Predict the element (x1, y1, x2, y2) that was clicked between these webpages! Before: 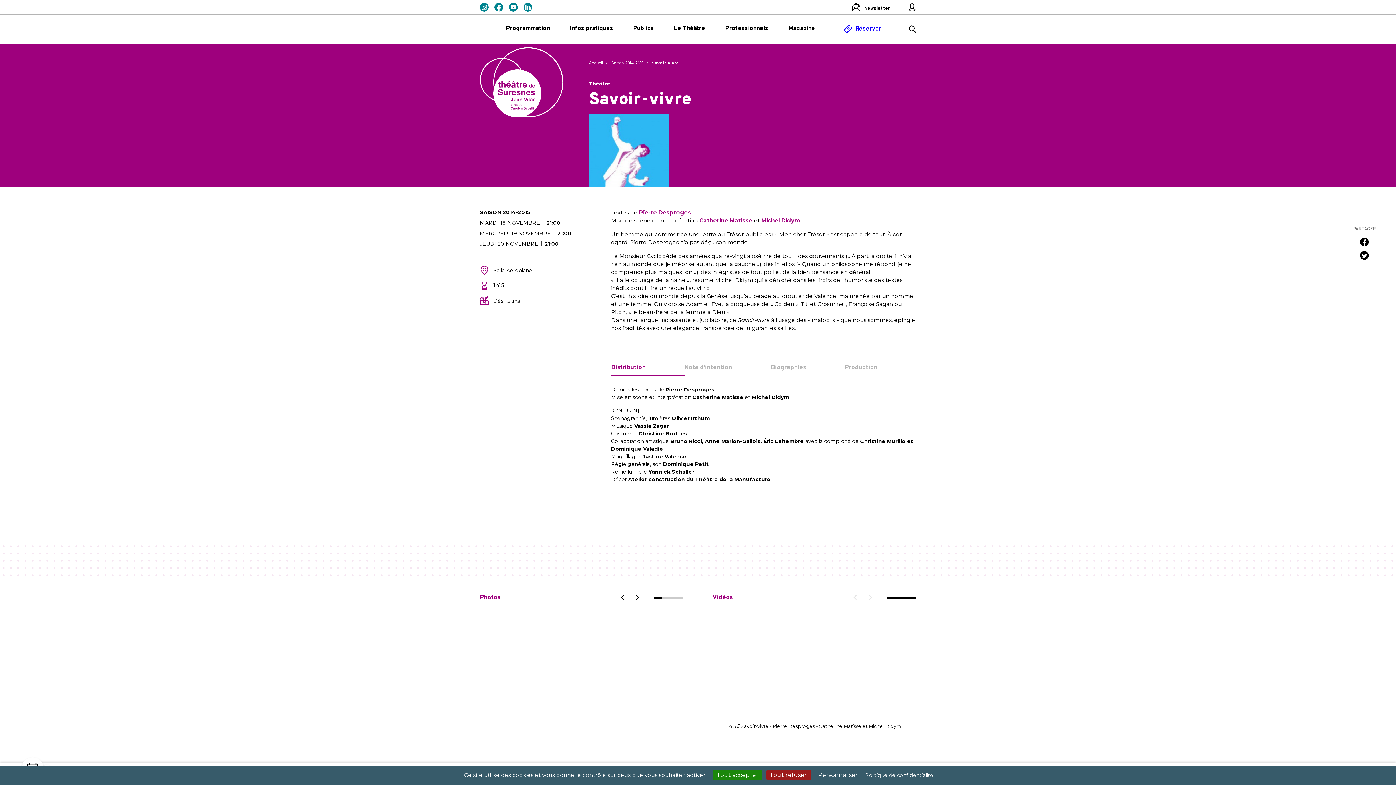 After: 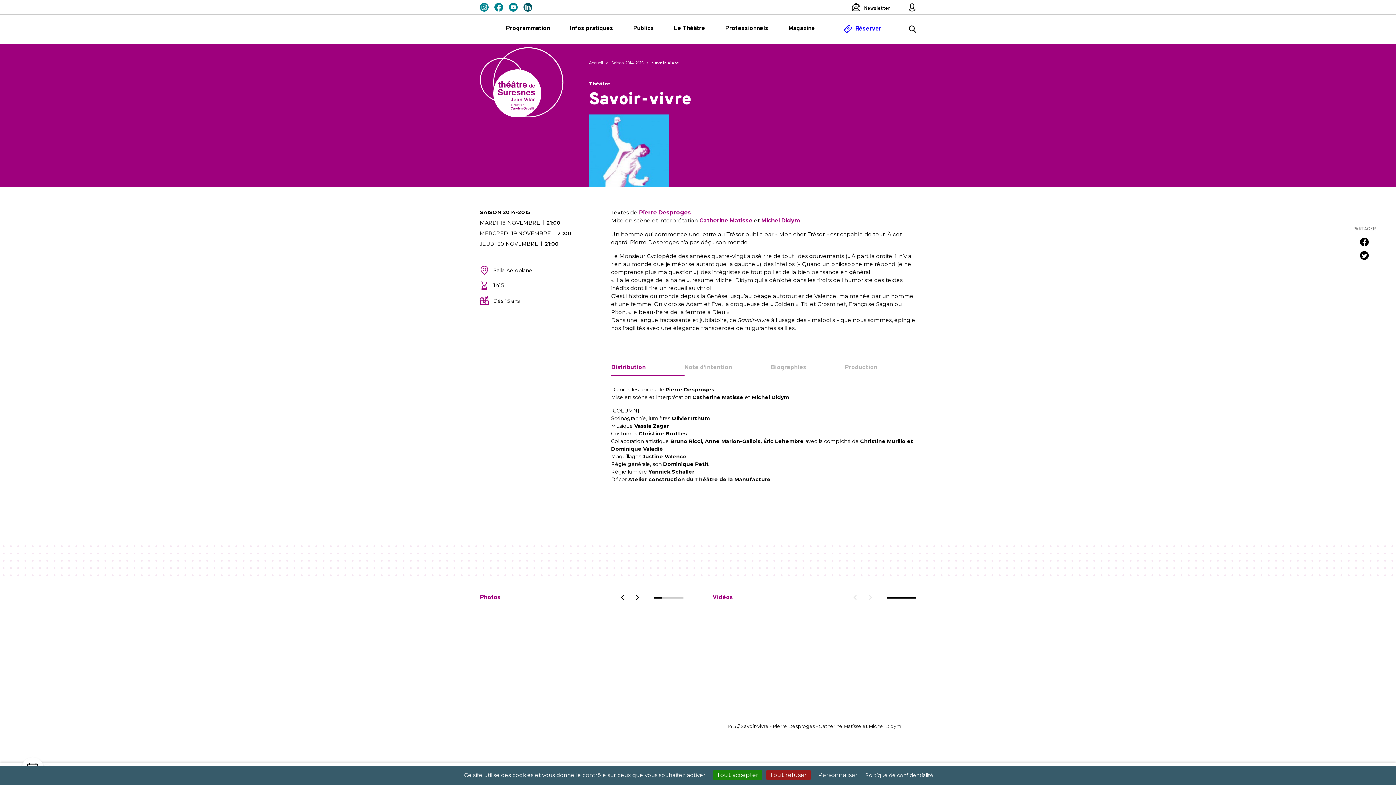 Action: bbox: (523, 2, 532, 11)